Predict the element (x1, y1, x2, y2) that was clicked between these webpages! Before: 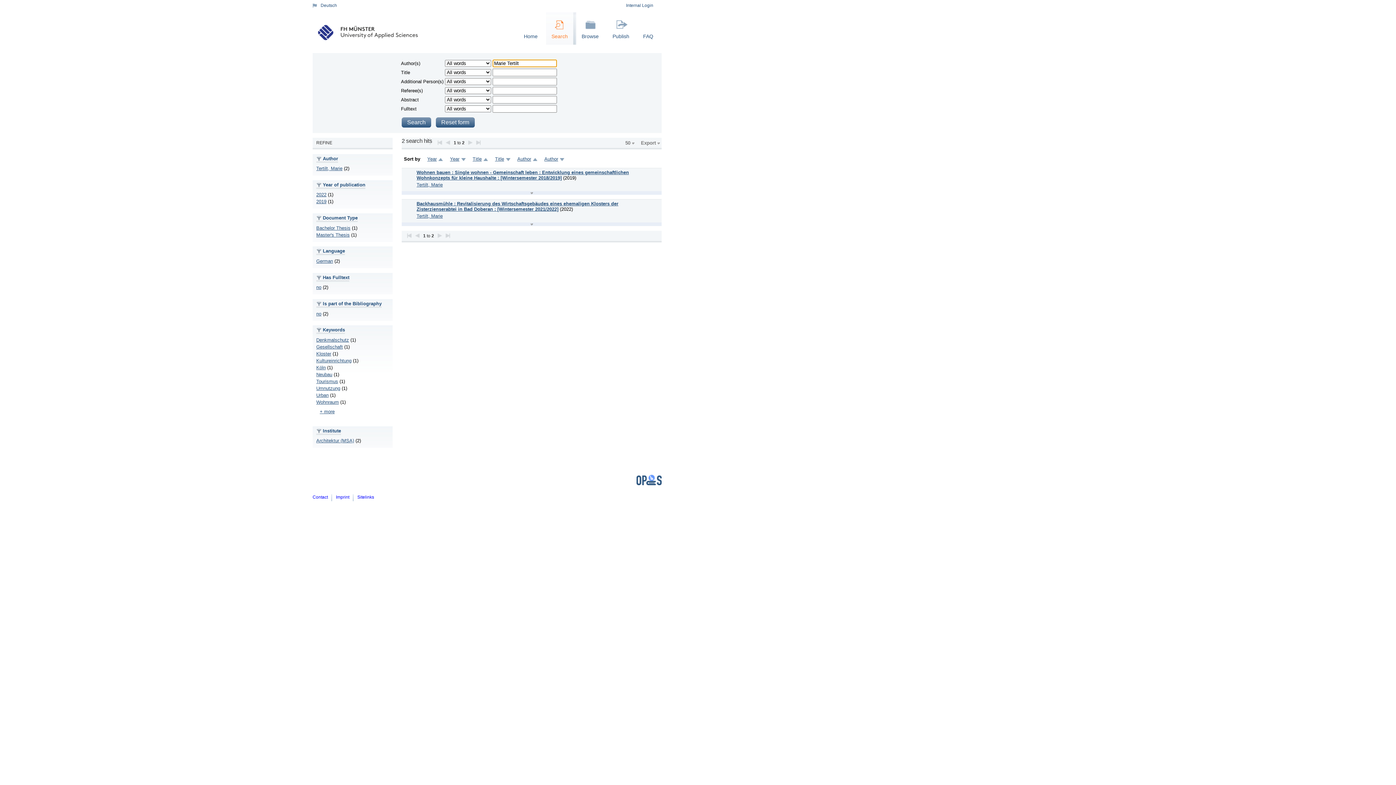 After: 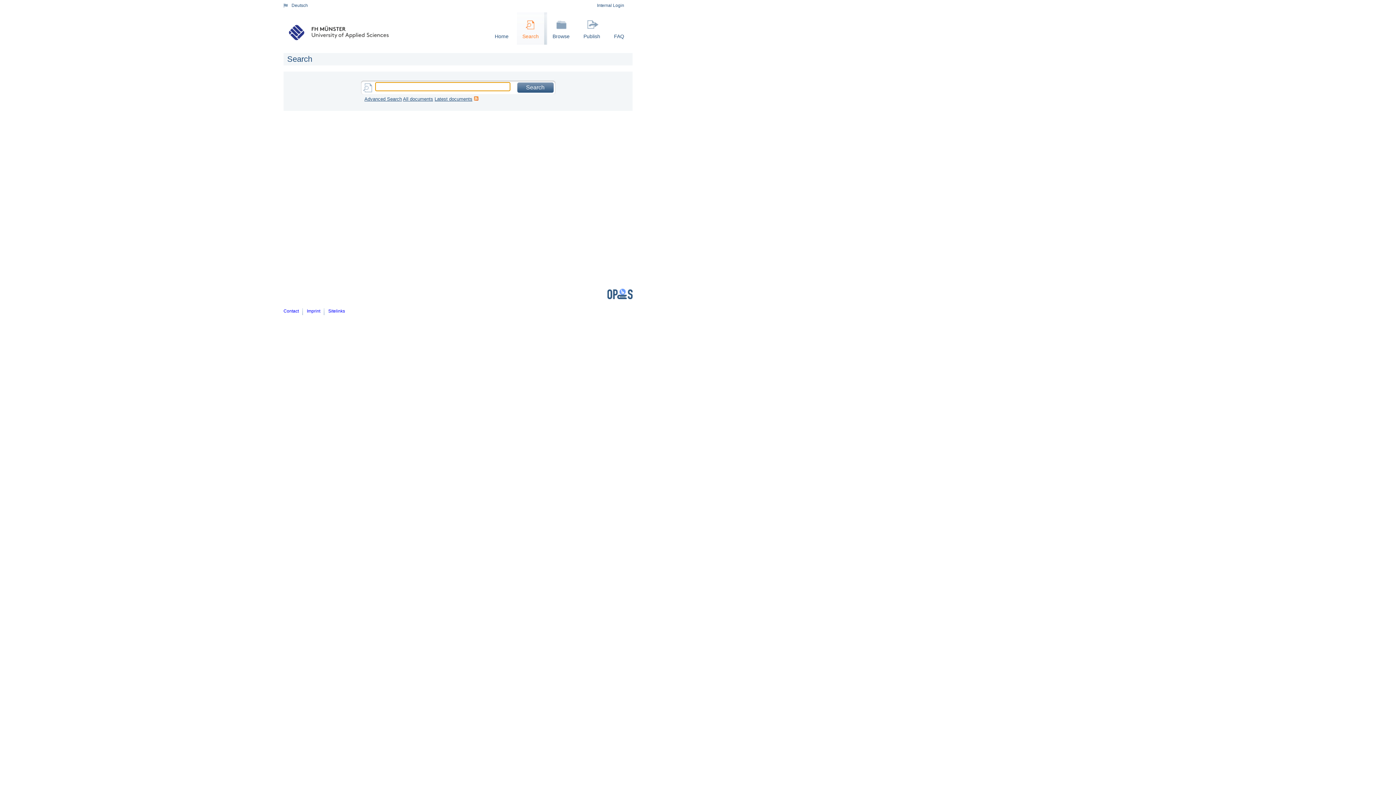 Action: bbox: (546, 12, 576, 44) label: Search